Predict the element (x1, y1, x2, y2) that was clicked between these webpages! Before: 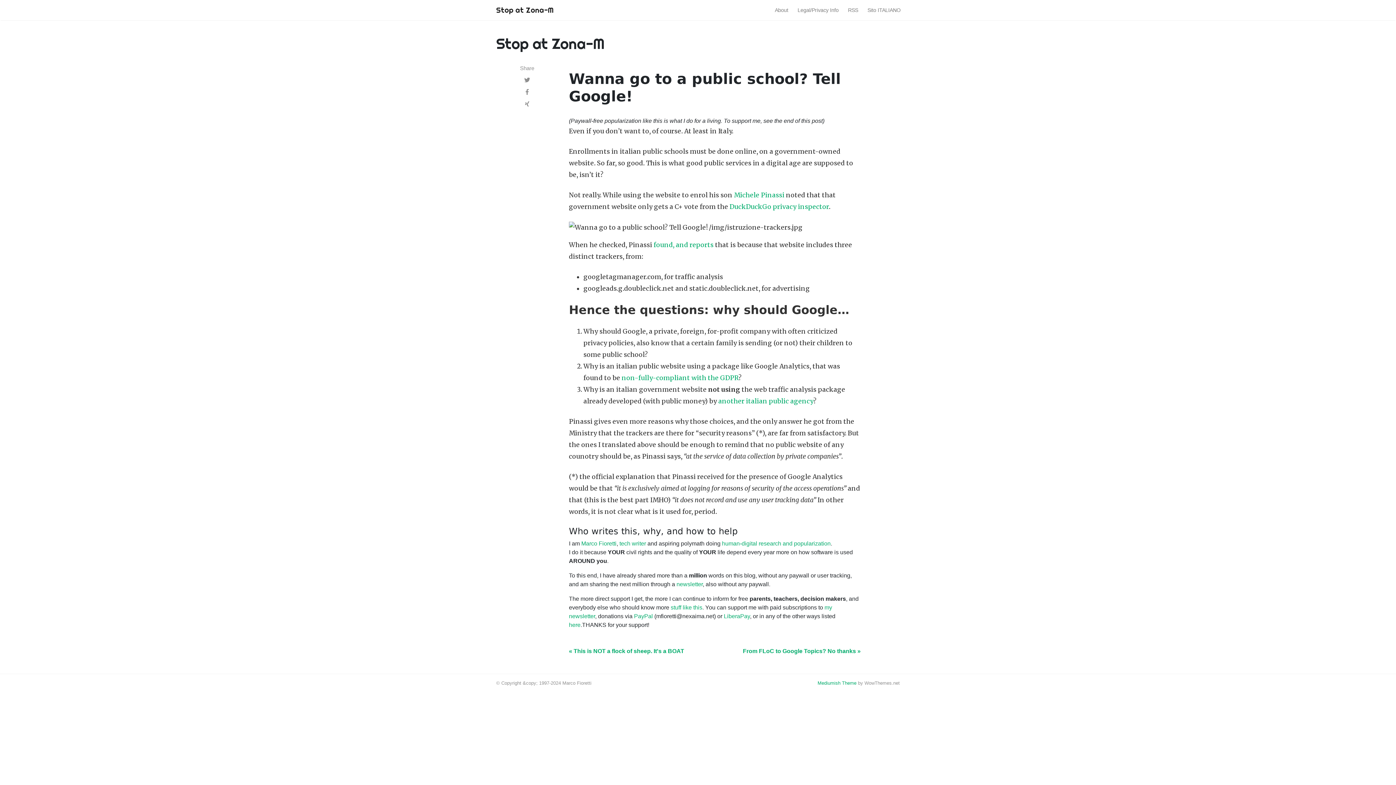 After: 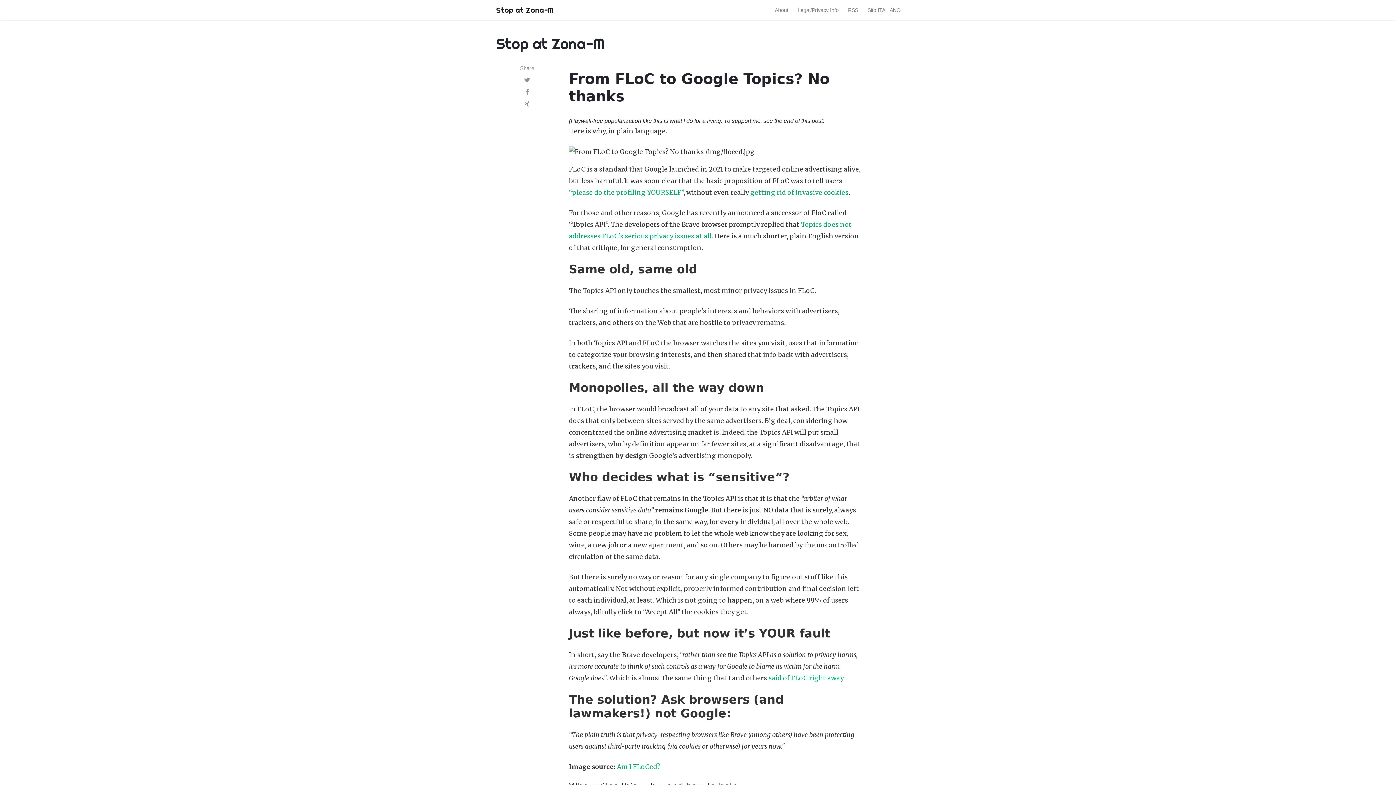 Action: label: From FLoC to Google Topics? No thanks » bbox: (715, 647, 866, 656)